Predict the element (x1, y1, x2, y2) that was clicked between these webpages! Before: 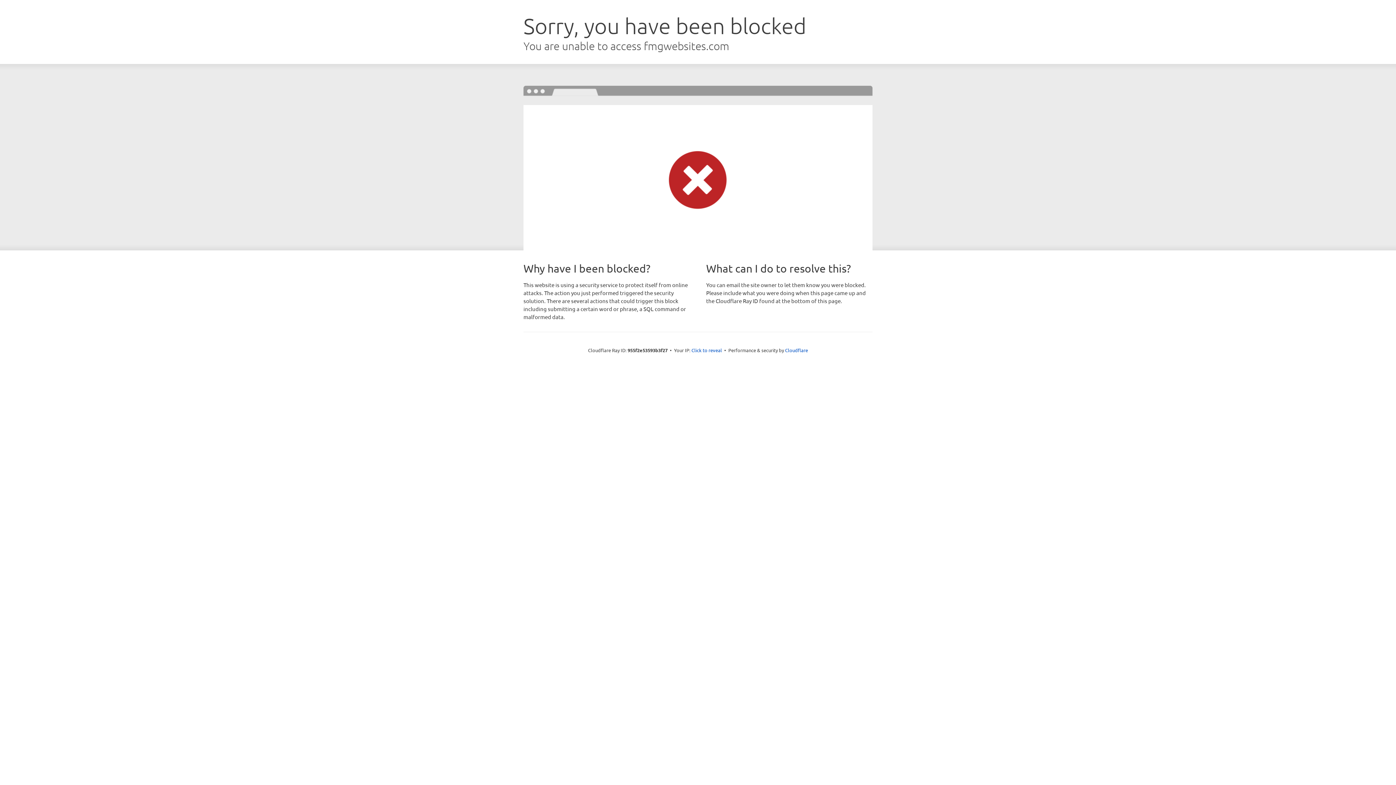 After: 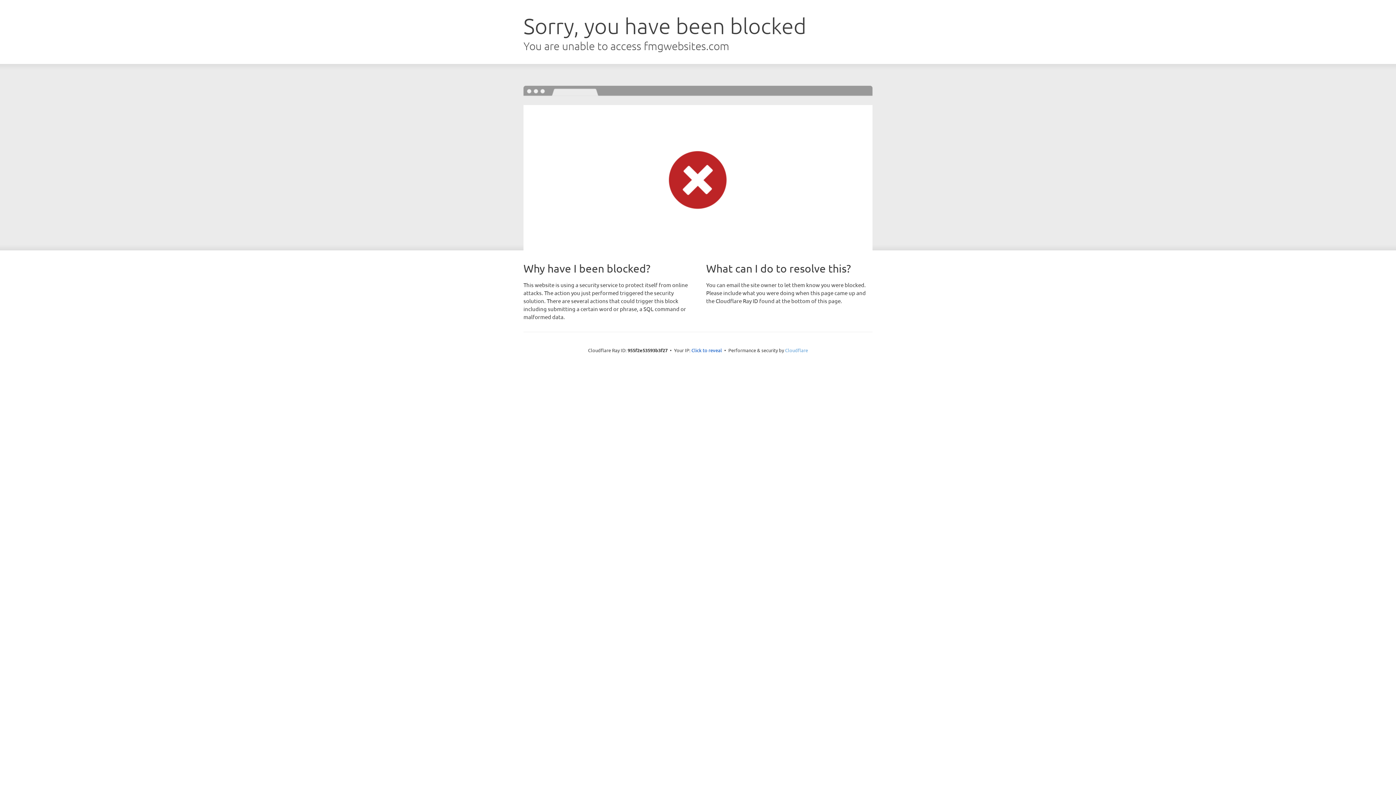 Action: label: Cloudflare bbox: (785, 347, 808, 353)